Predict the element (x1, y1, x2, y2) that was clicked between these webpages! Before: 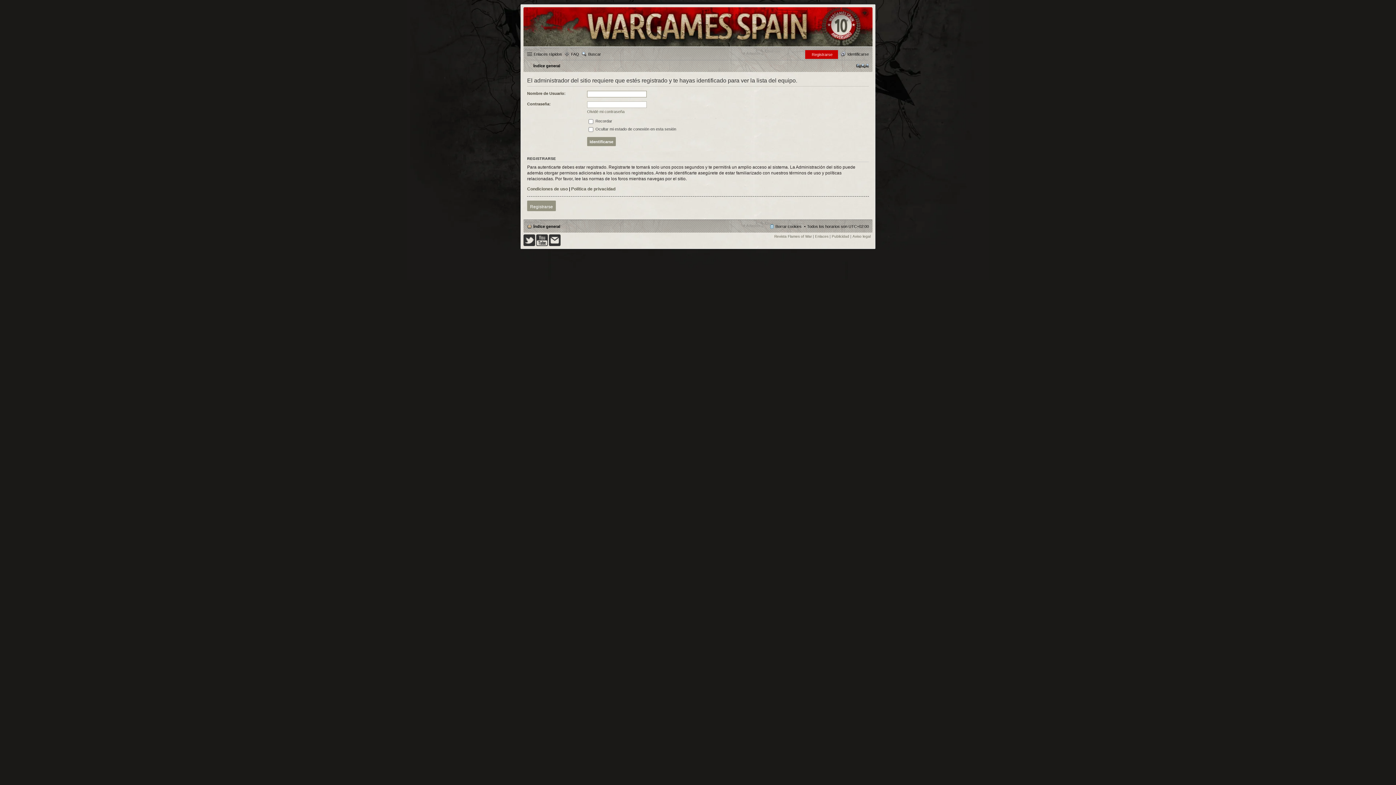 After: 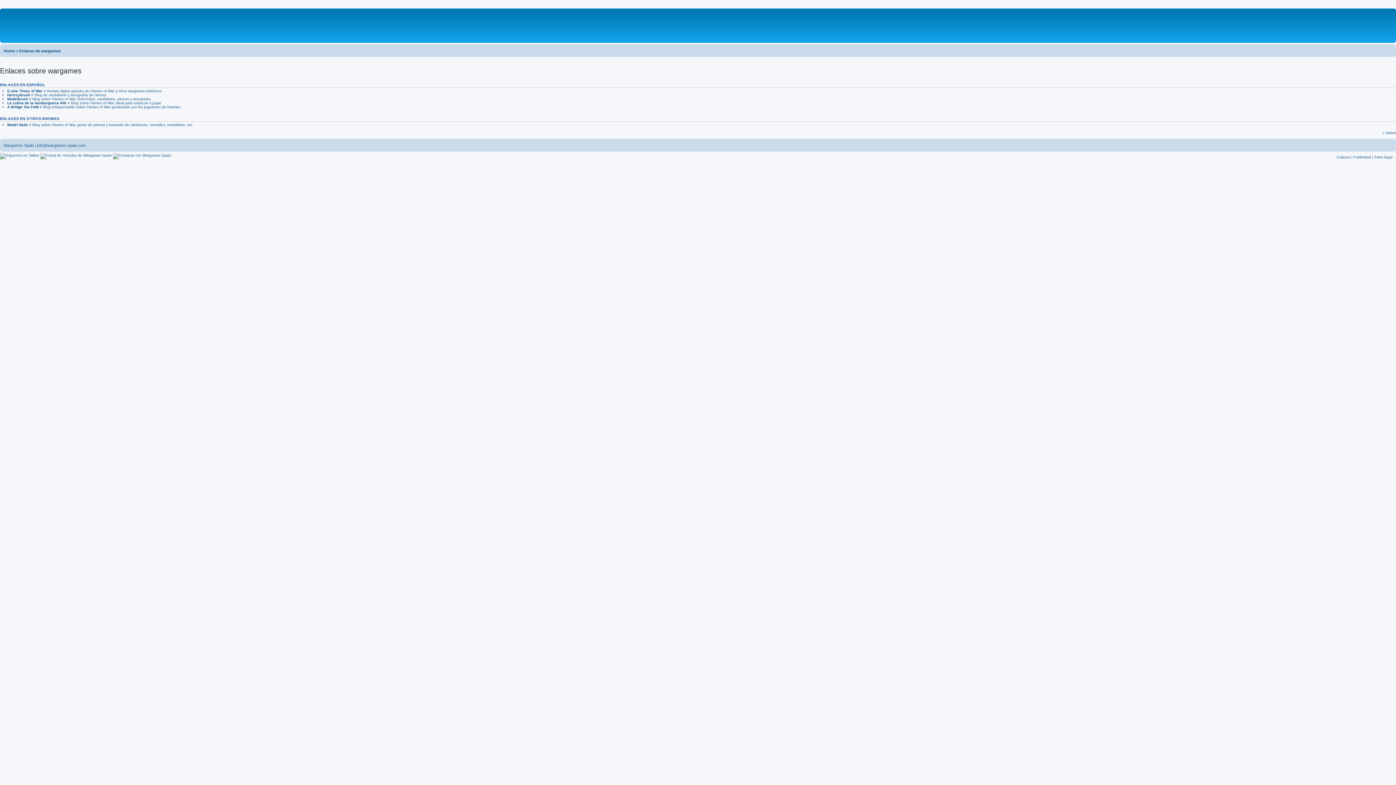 Action: bbox: (815, 234, 828, 238) label: Enlaces